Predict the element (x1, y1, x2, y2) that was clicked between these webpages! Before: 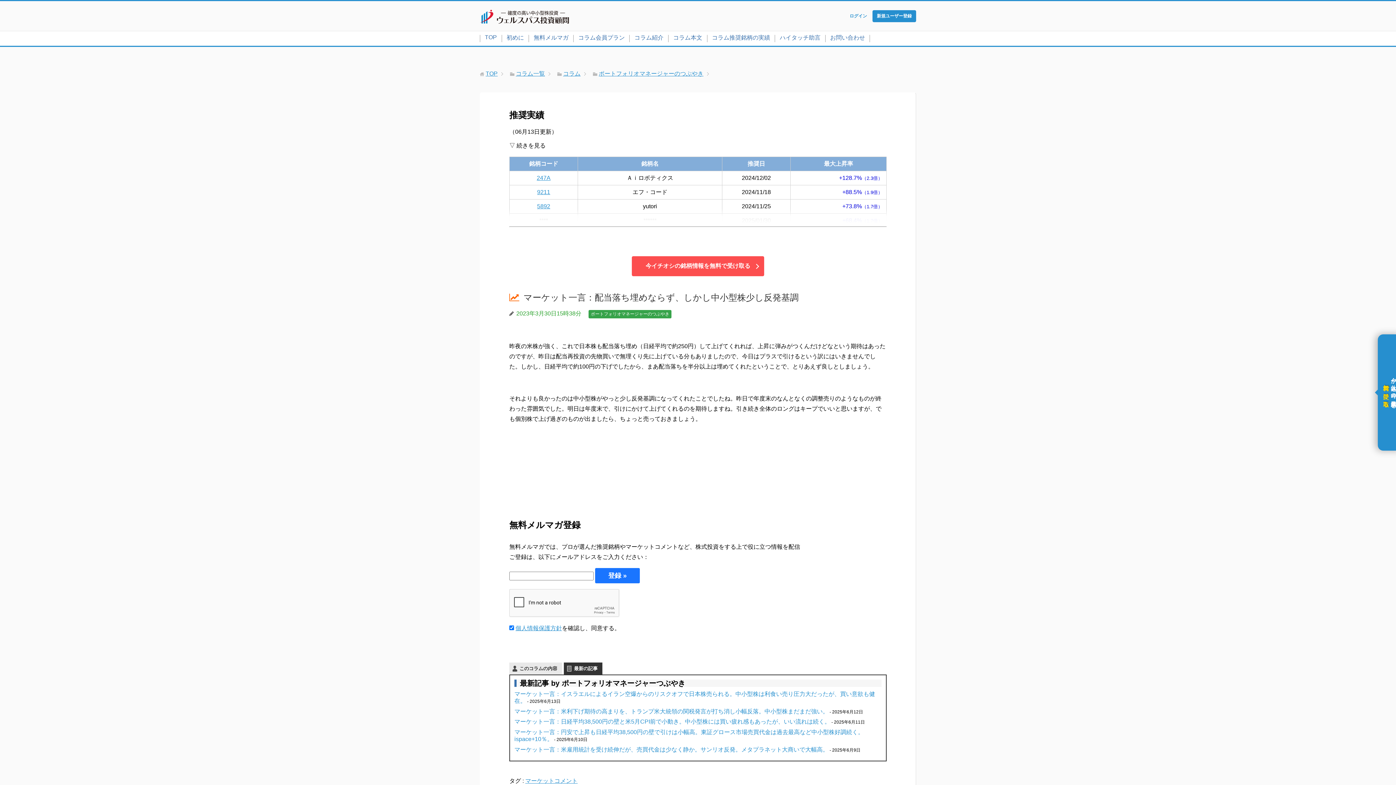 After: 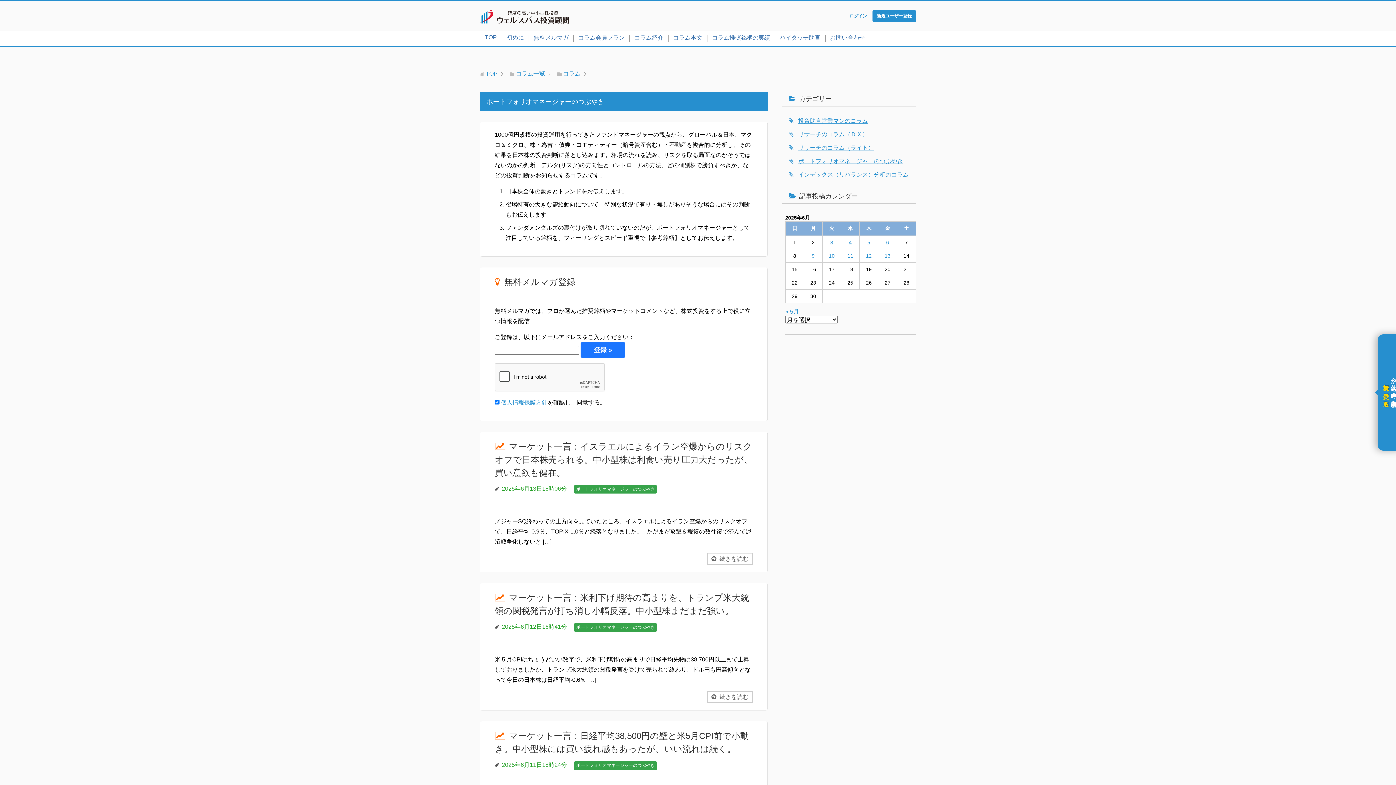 Action: bbox: (598, 70, 703, 76) label: ポートフォリオマネージャーのつぶやき